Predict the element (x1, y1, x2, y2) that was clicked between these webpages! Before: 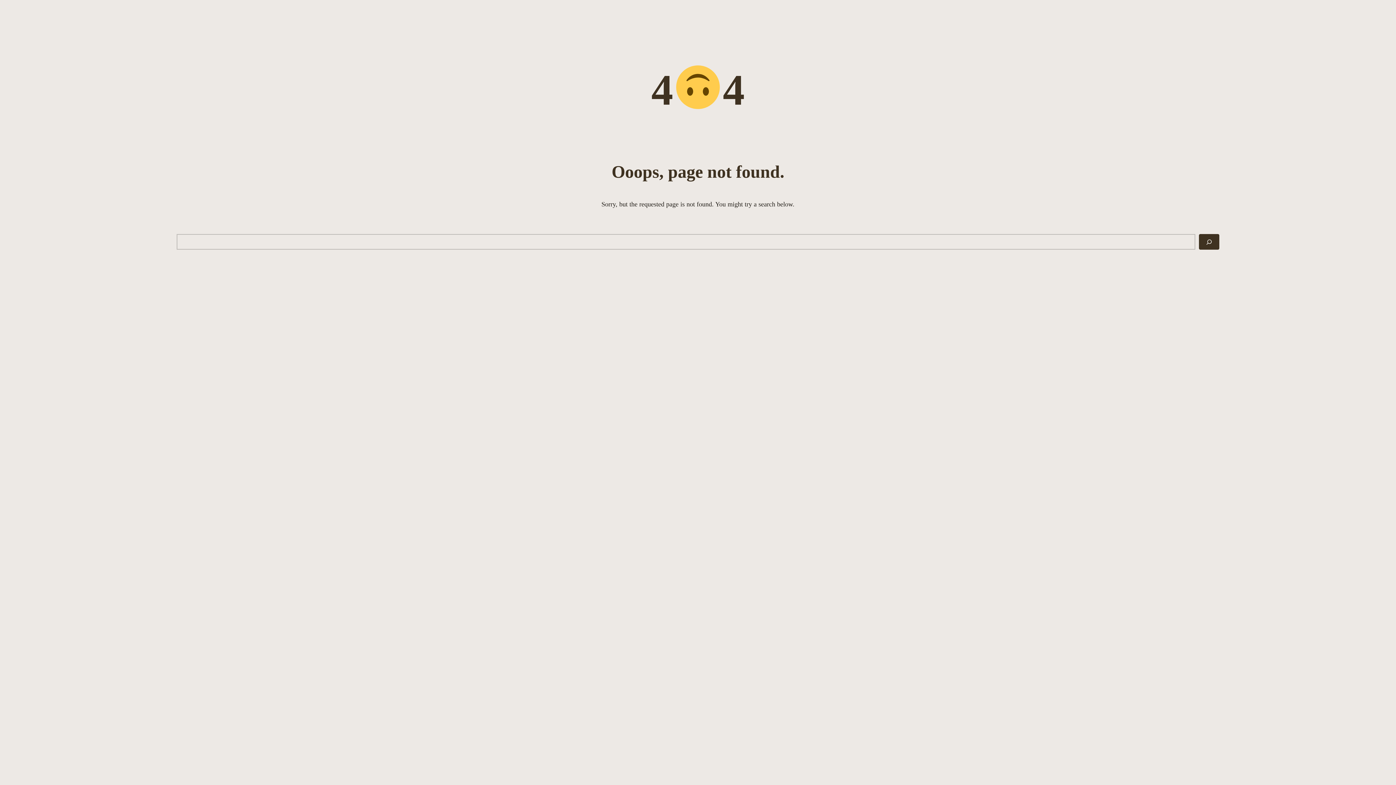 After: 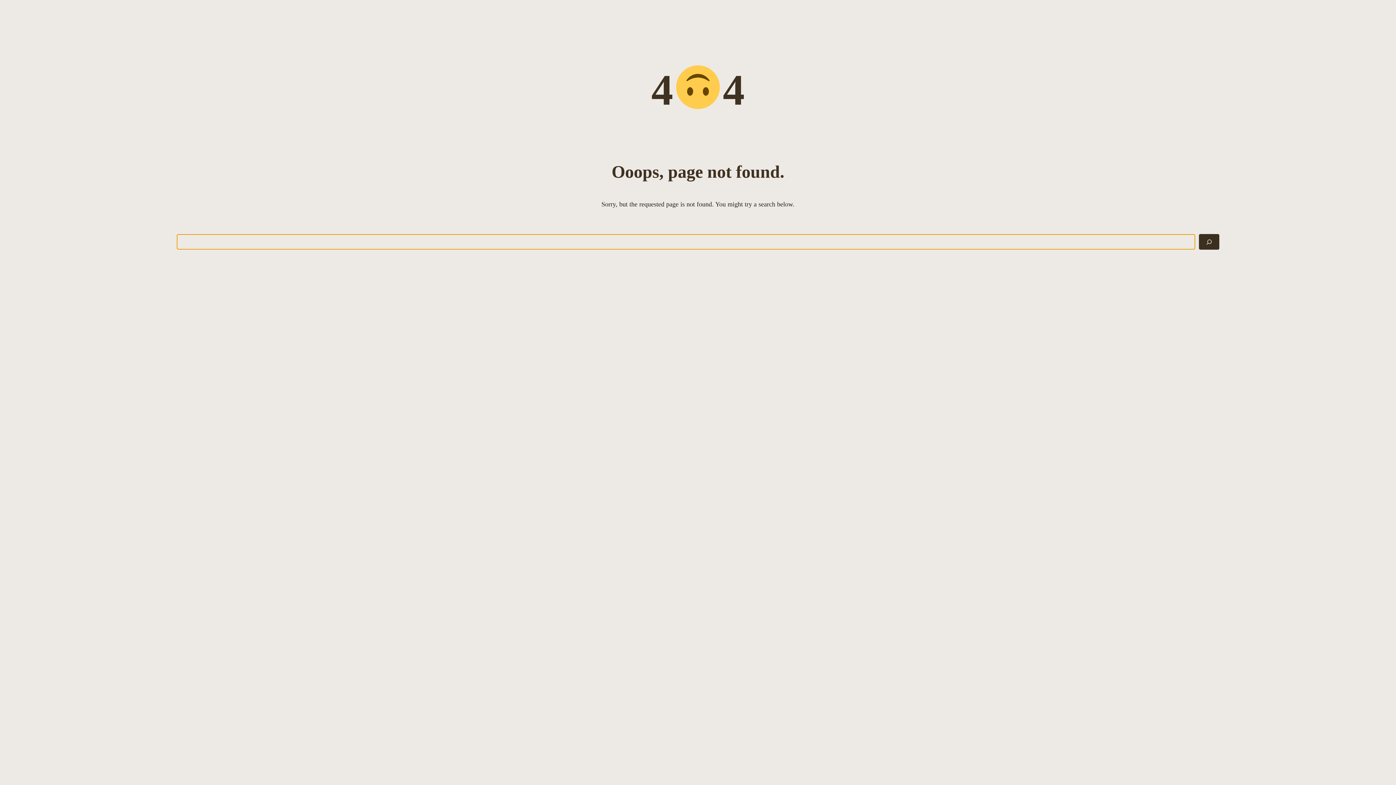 Action: label: Search bbox: (1199, 234, 1219, 249)